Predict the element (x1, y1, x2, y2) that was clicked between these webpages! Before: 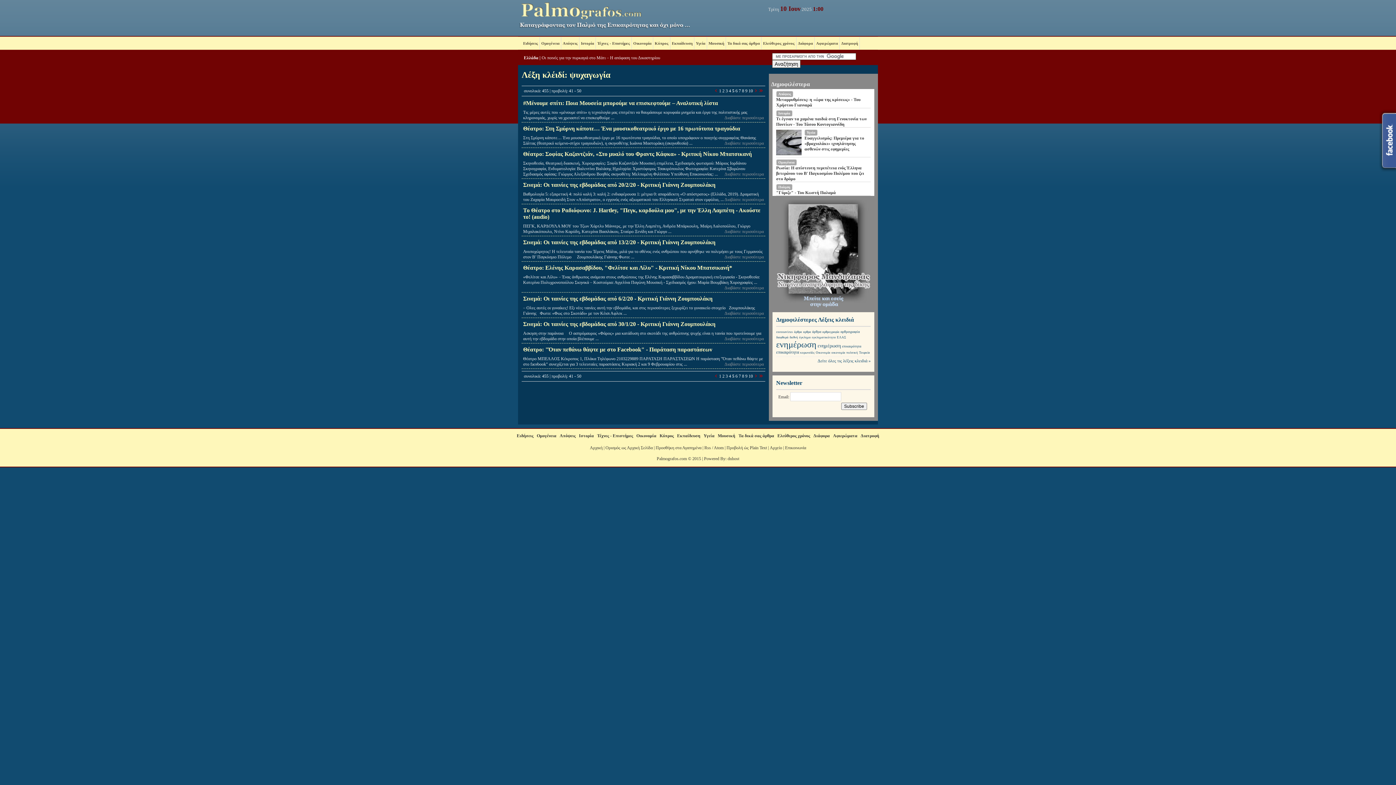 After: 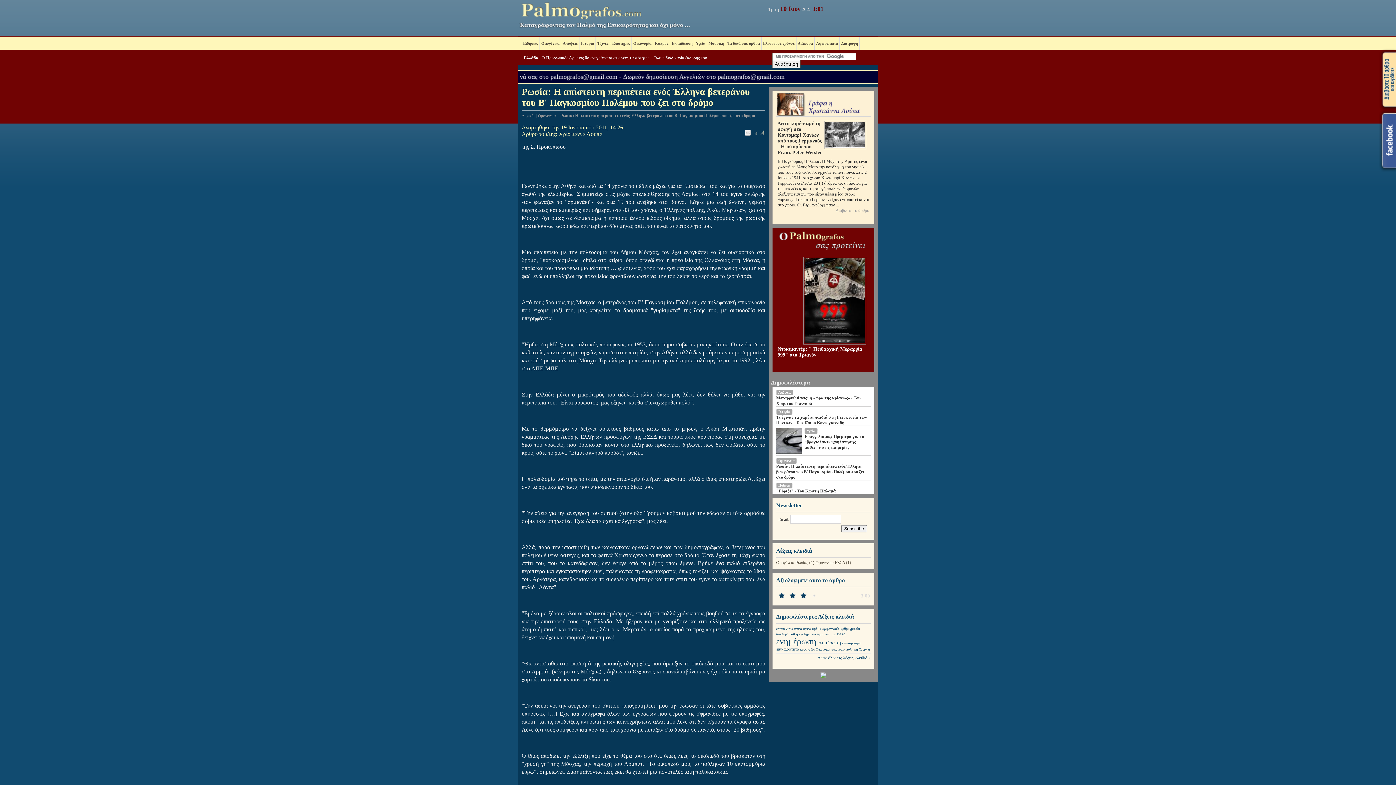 Action: bbox: (776, 165, 870, 181) label: Ρωσία: Η απίστευτη περιπέτεια ενός Έλληνα βετεράνου του Β' Παγκοσμίου Πολέμου που ζει στο δρόμο